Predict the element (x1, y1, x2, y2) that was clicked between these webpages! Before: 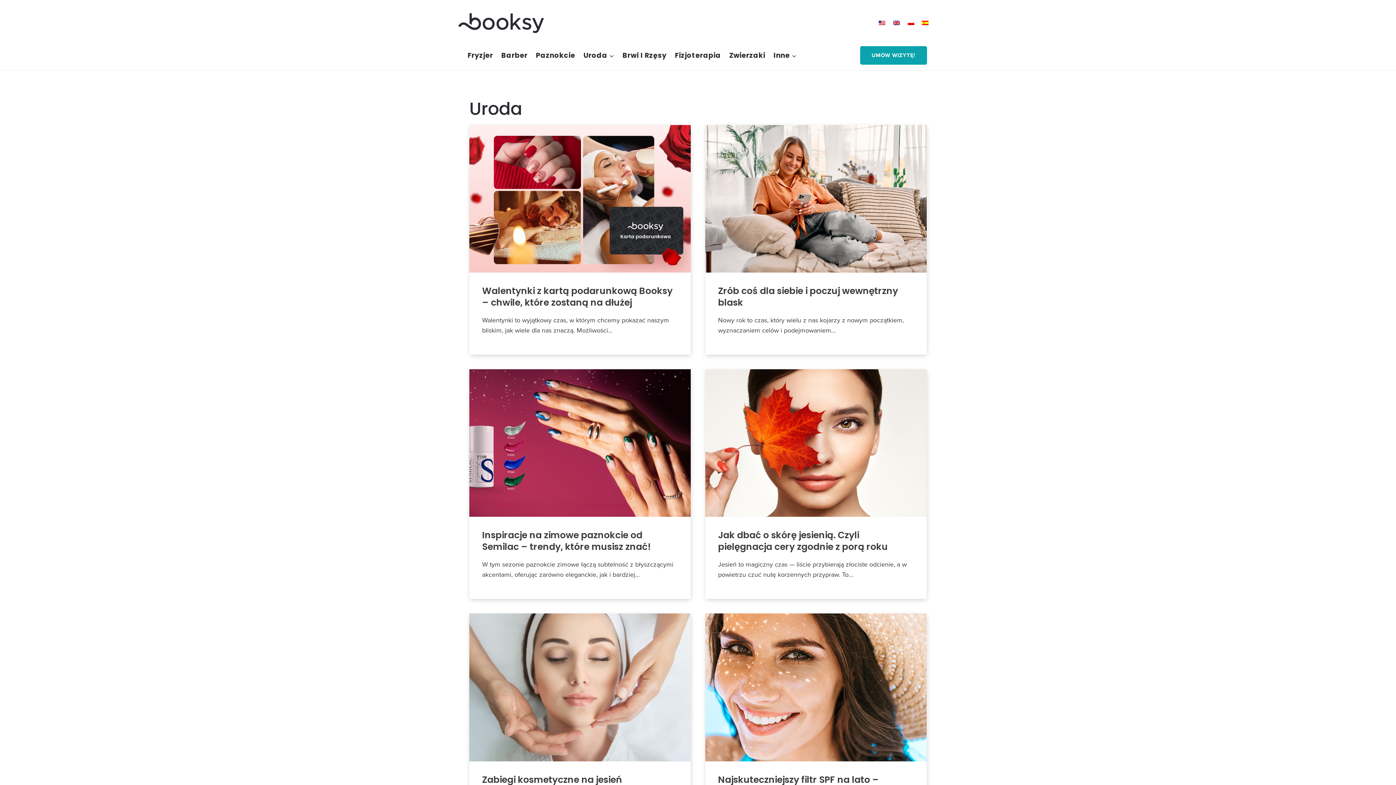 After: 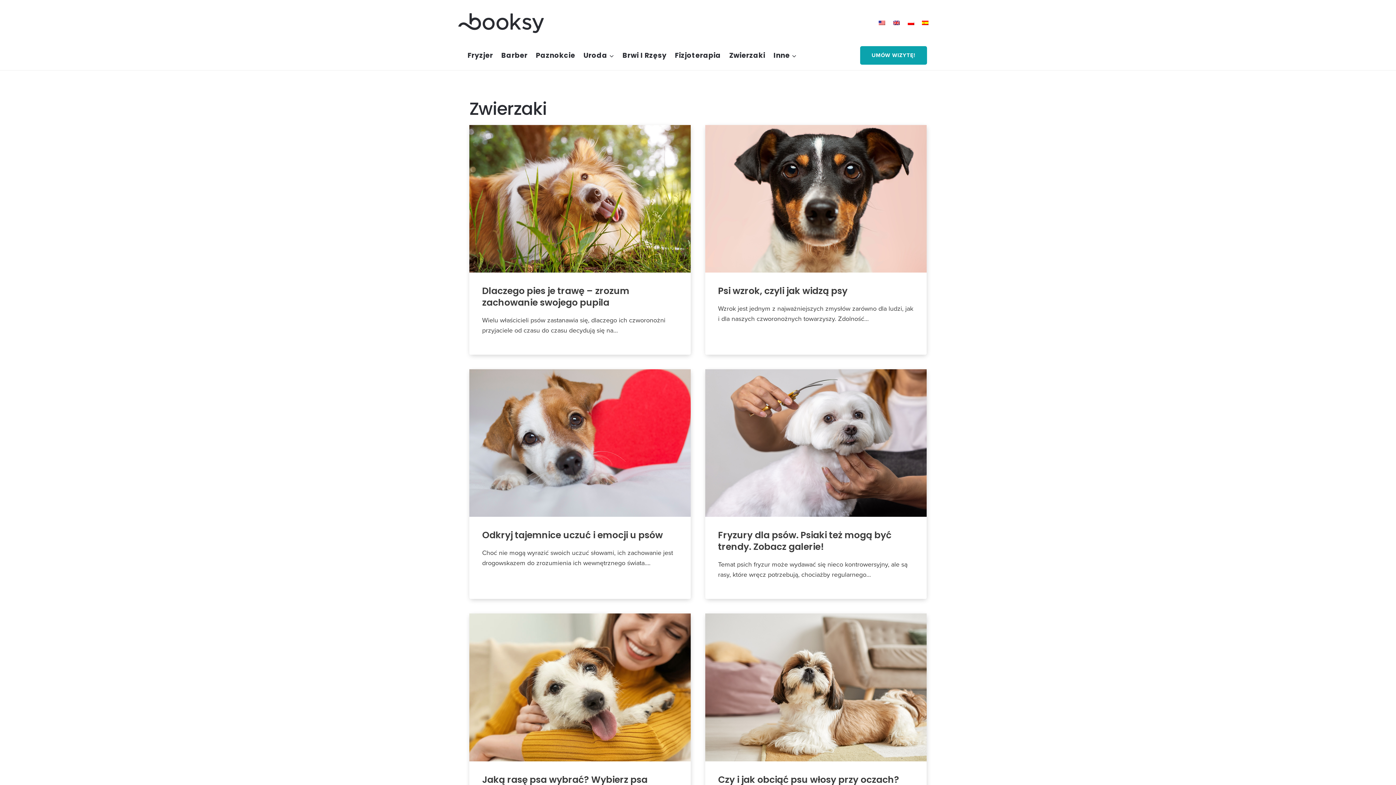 Action: bbox: (725, 48, 769, 62) label: Zwierzaki